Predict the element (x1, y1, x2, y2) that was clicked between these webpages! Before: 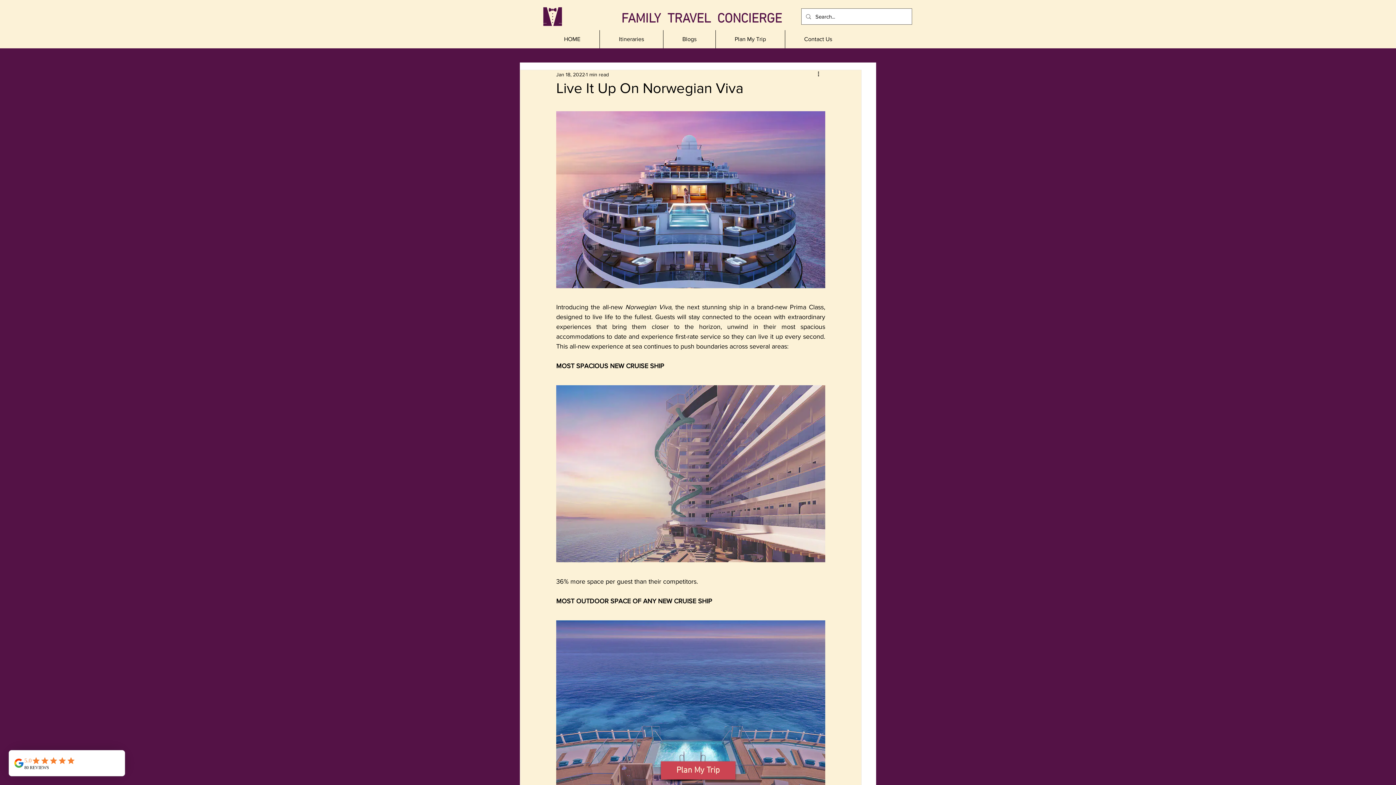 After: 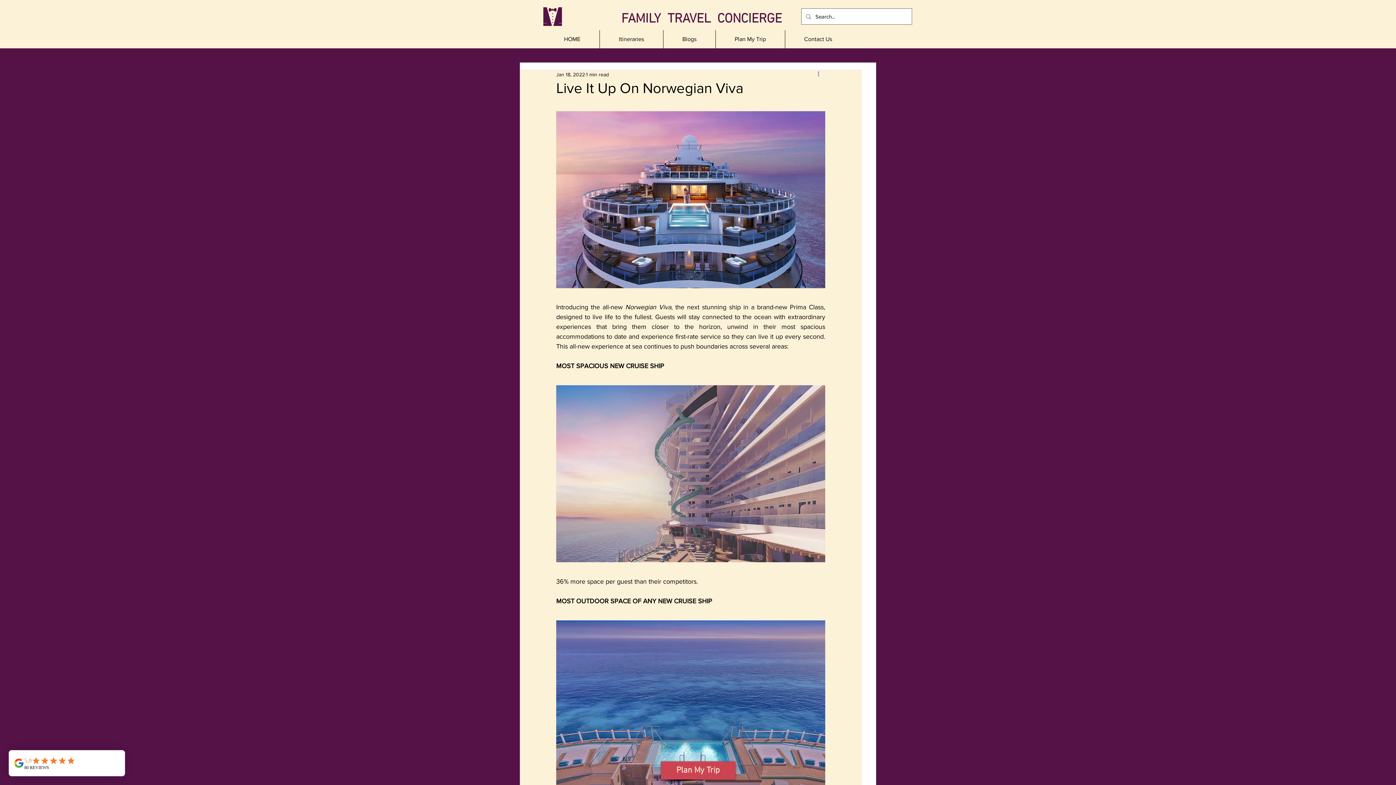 Action: bbox: (816, 70, 825, 78) label: More actions